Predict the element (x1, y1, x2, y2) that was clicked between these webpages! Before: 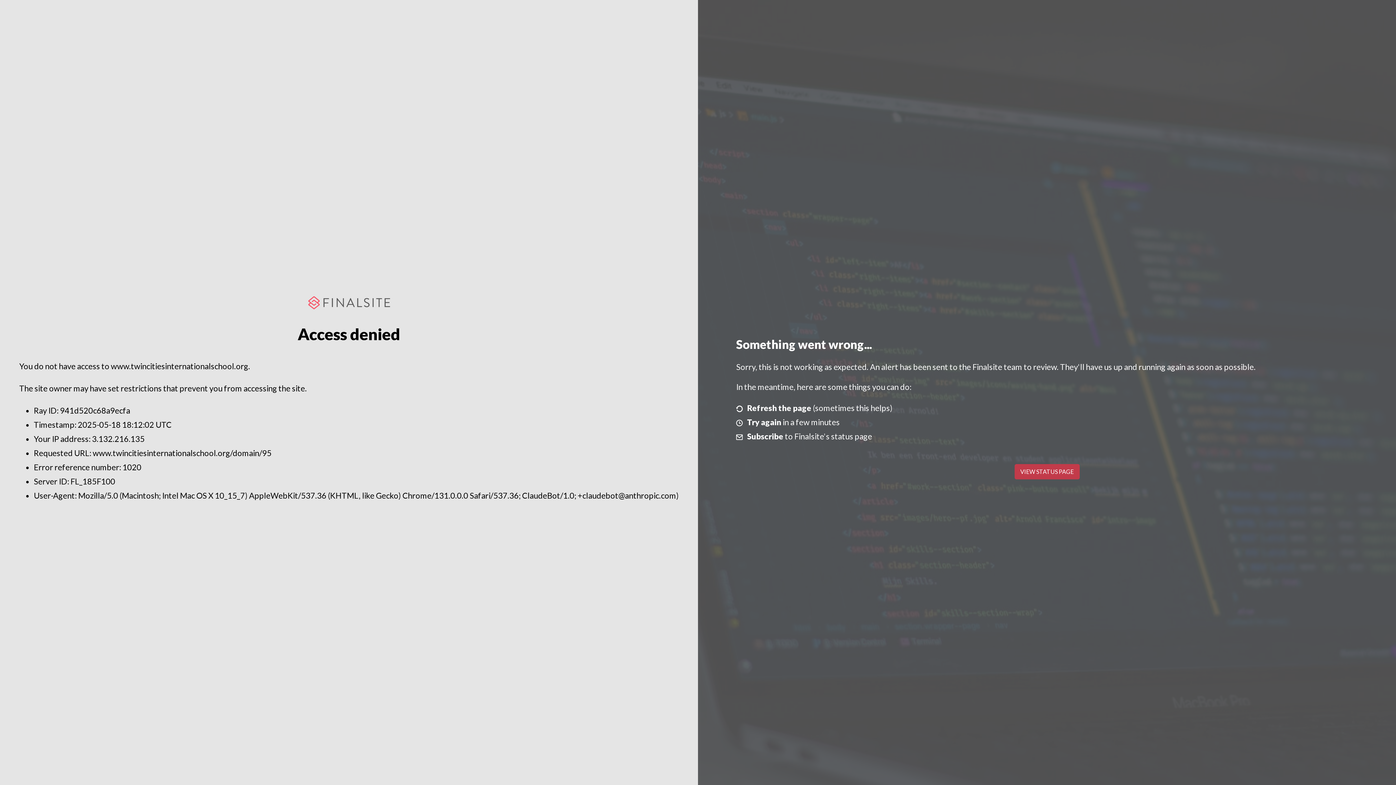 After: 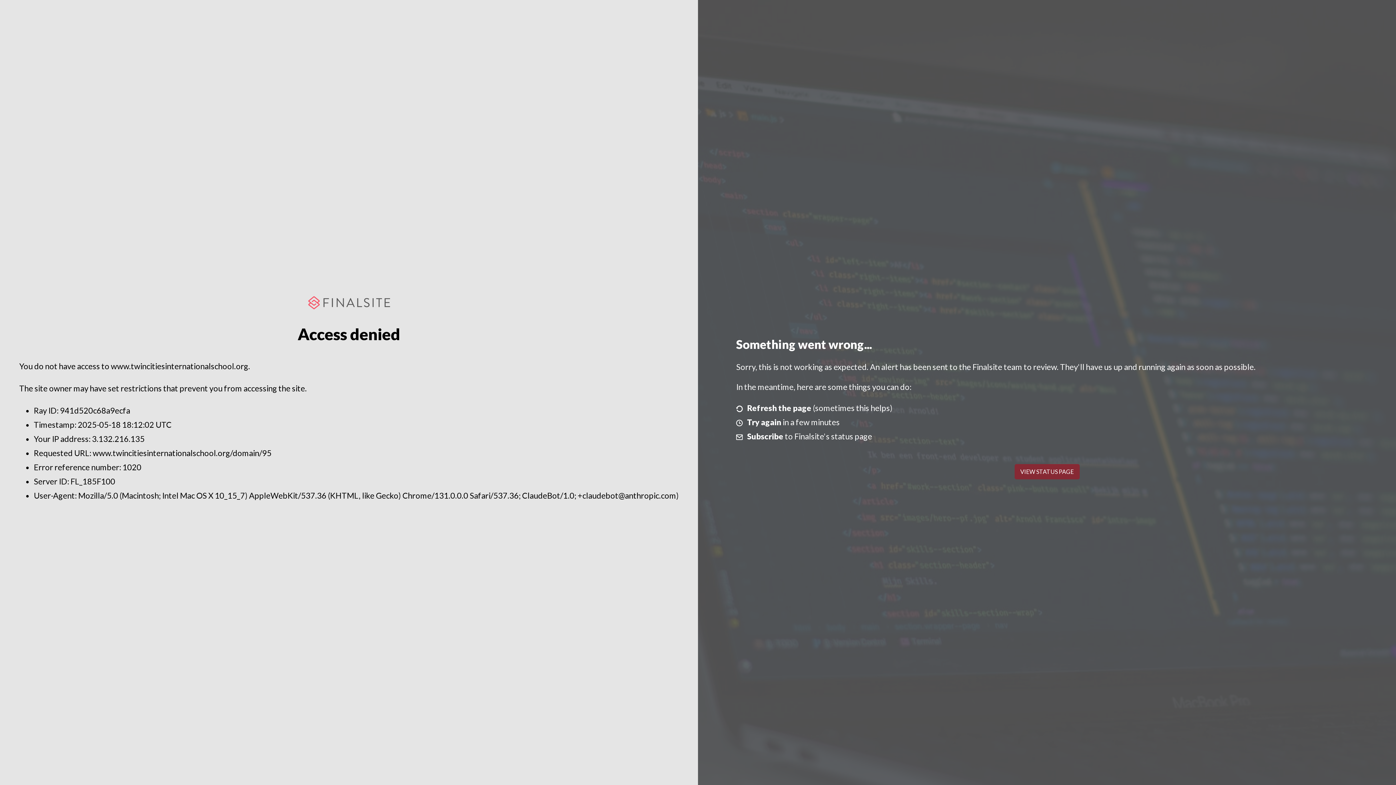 Action: bbox: (1014, 464, 1079, 479) label: VIEW STATUS PAGE